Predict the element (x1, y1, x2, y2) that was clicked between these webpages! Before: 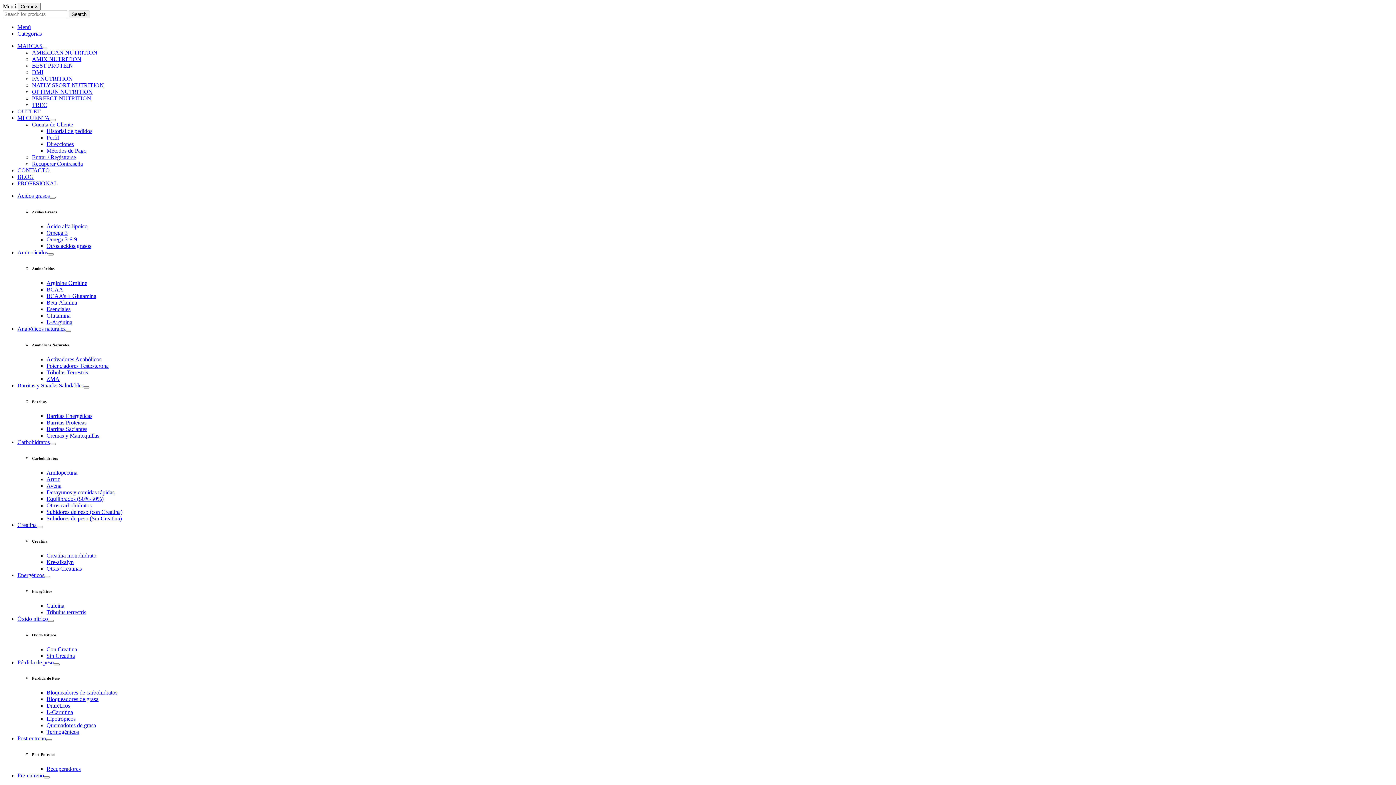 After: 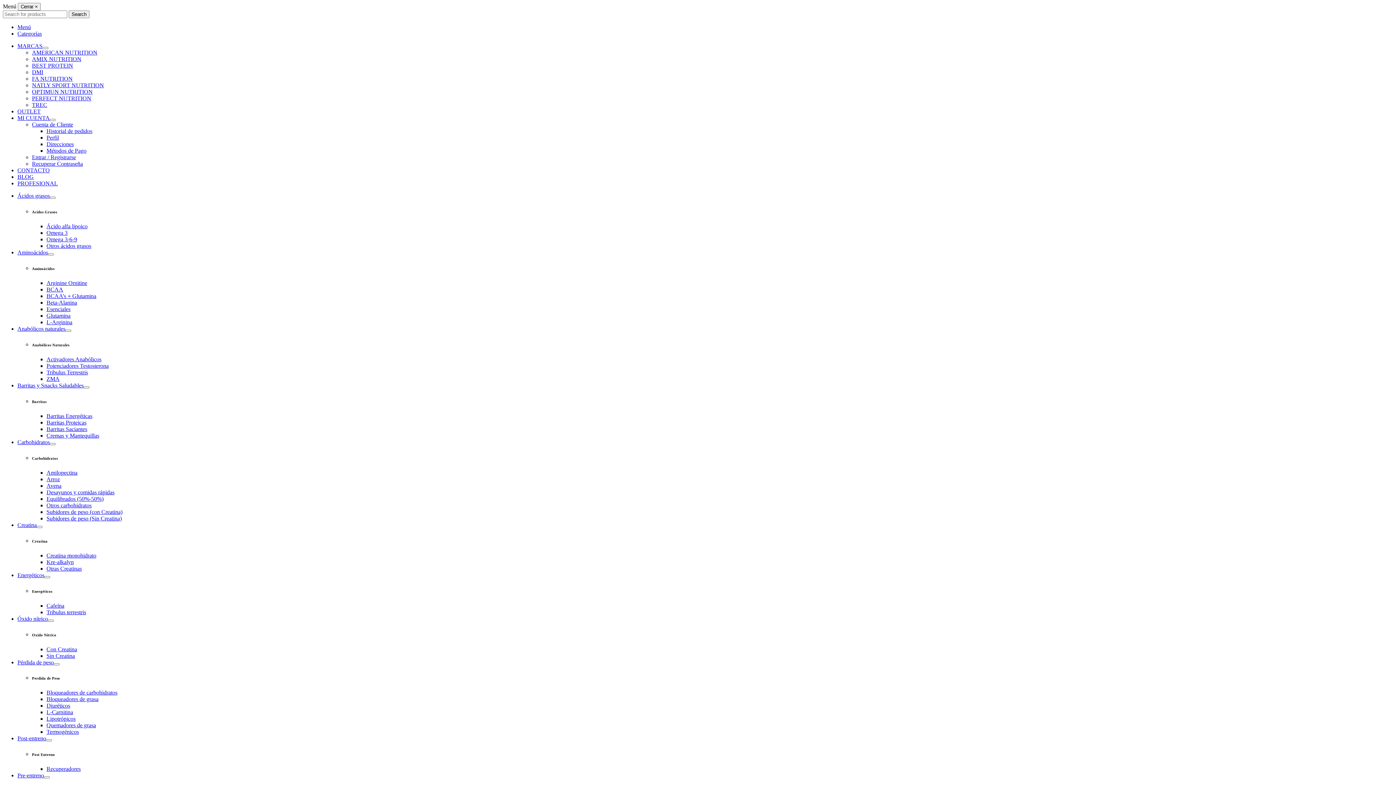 Action: label: Glutamina bbox: (46, 312, 70, 318)